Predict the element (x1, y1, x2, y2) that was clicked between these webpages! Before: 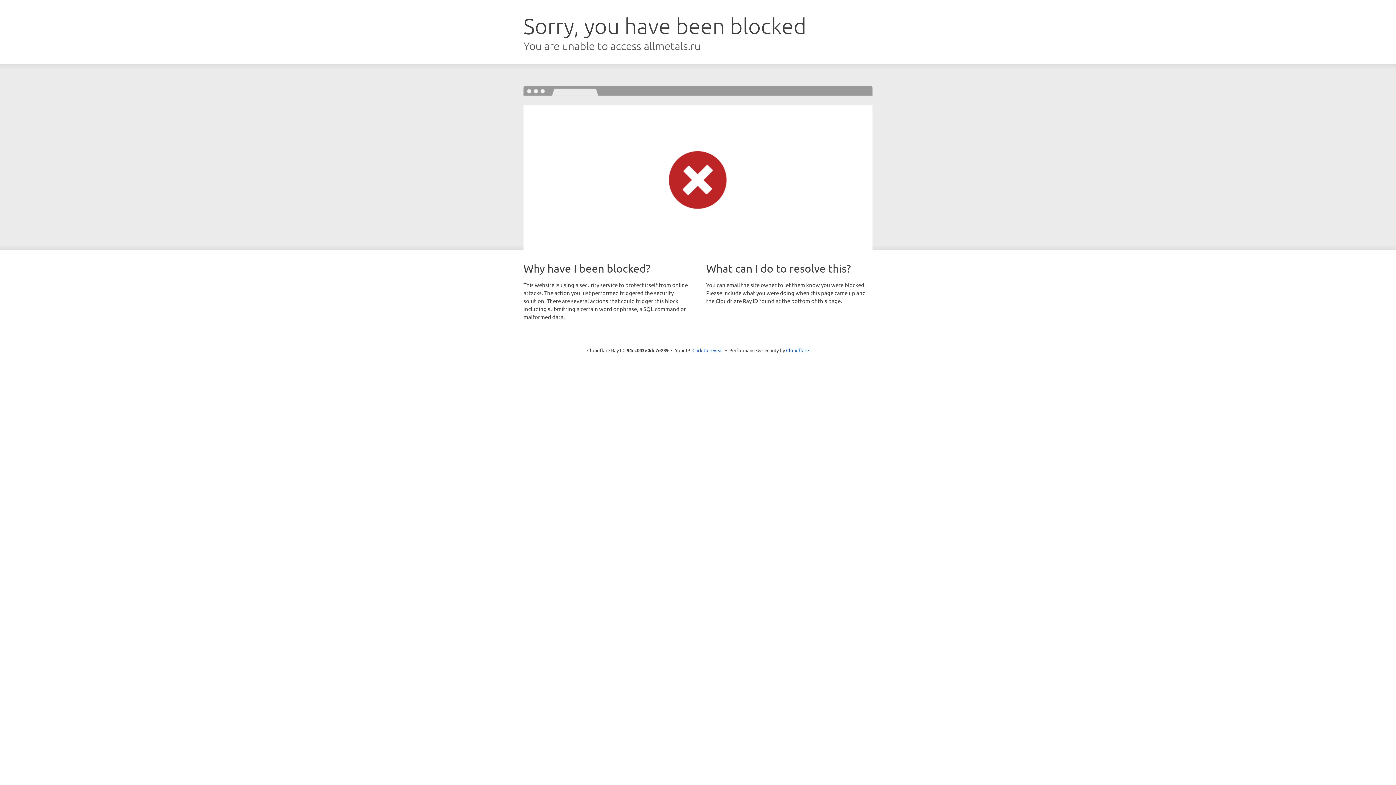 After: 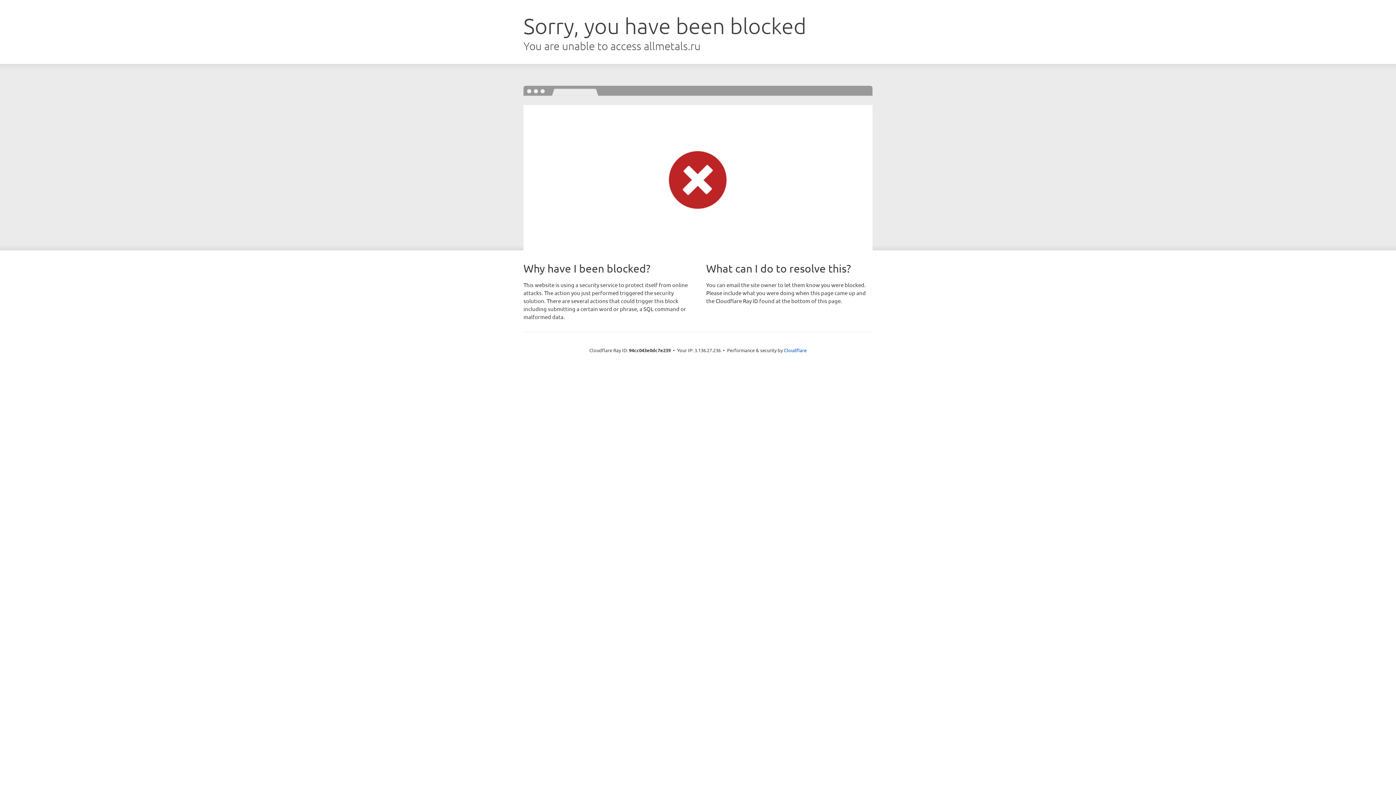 Action: label: Click to reveal bbox: (692, 346, 723, 353)